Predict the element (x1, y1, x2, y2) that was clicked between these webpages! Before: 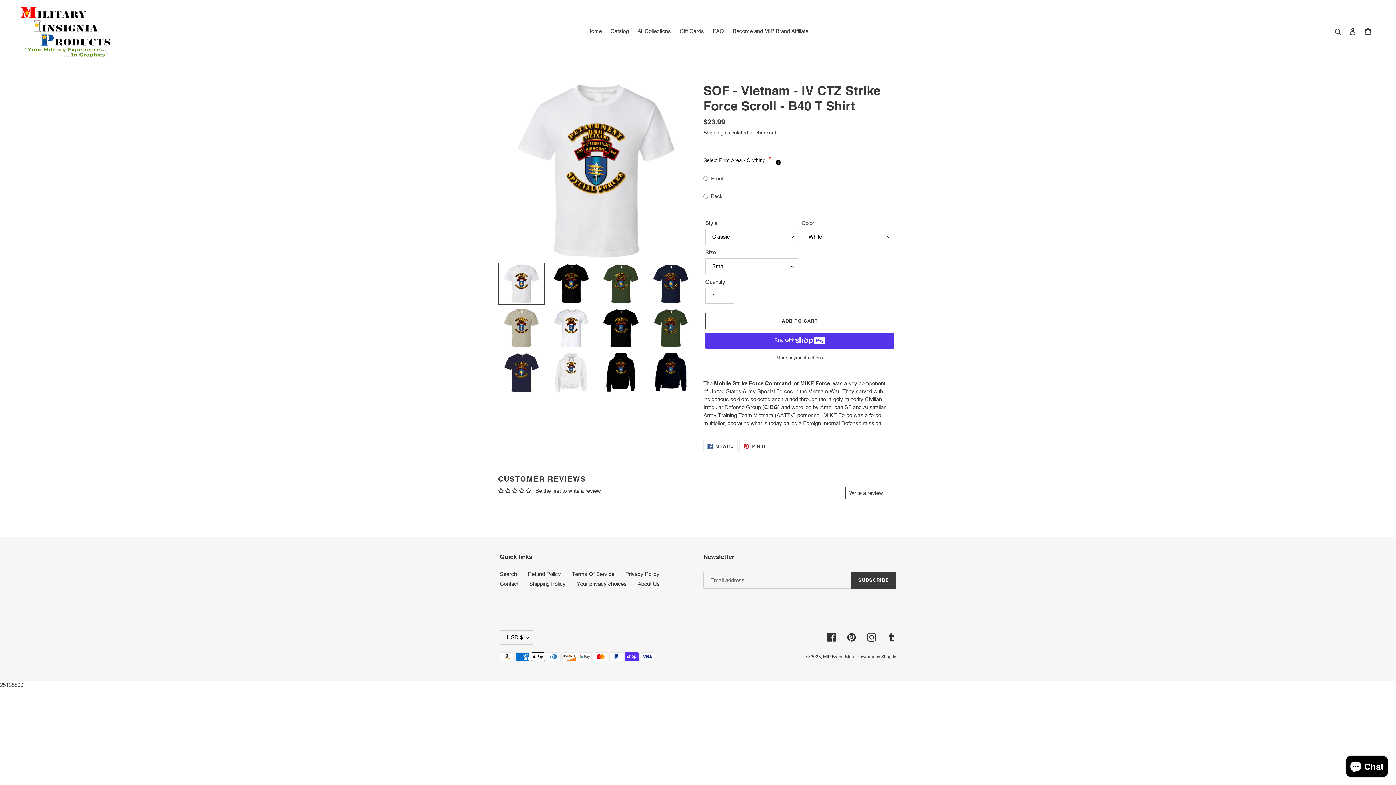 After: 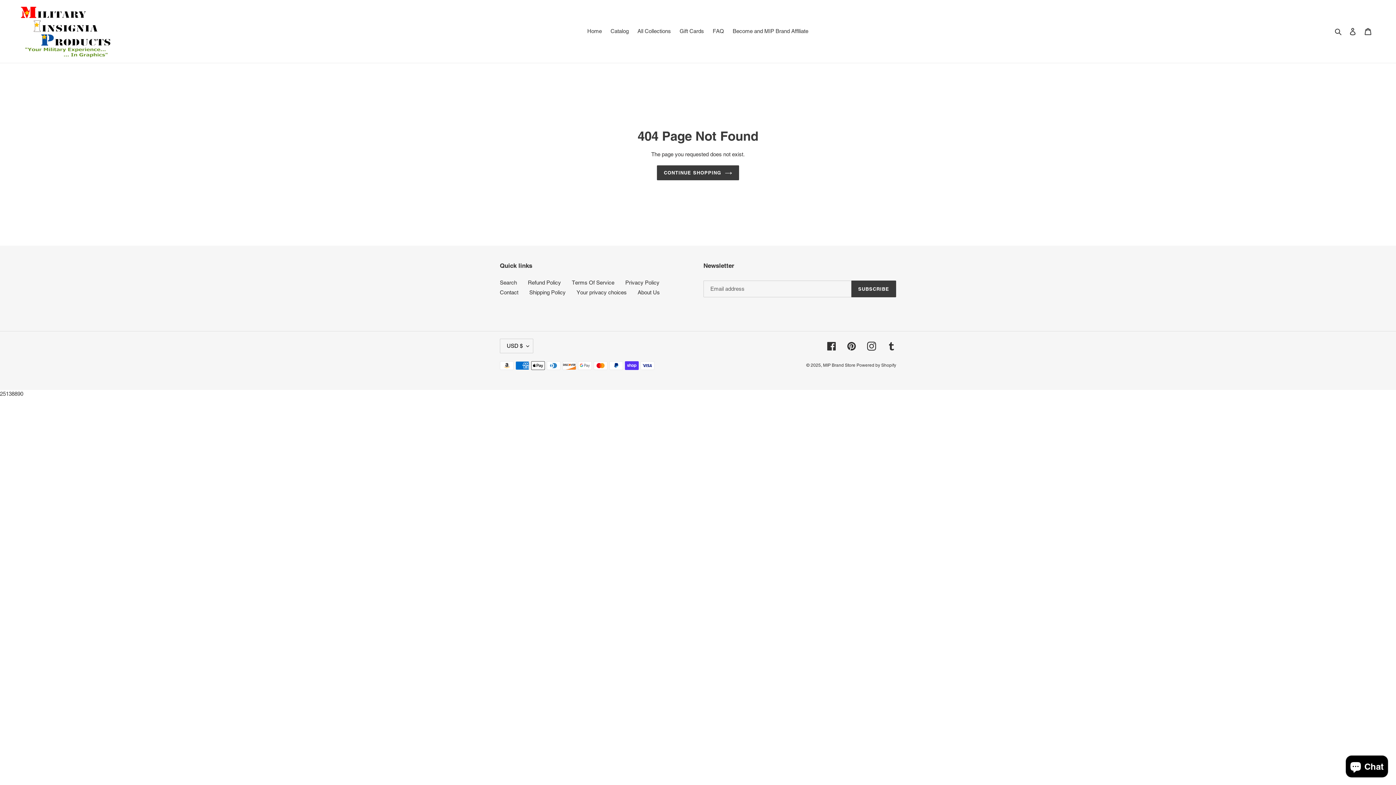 Action: label: Facebook bbox: (827, 633, 836, 642)